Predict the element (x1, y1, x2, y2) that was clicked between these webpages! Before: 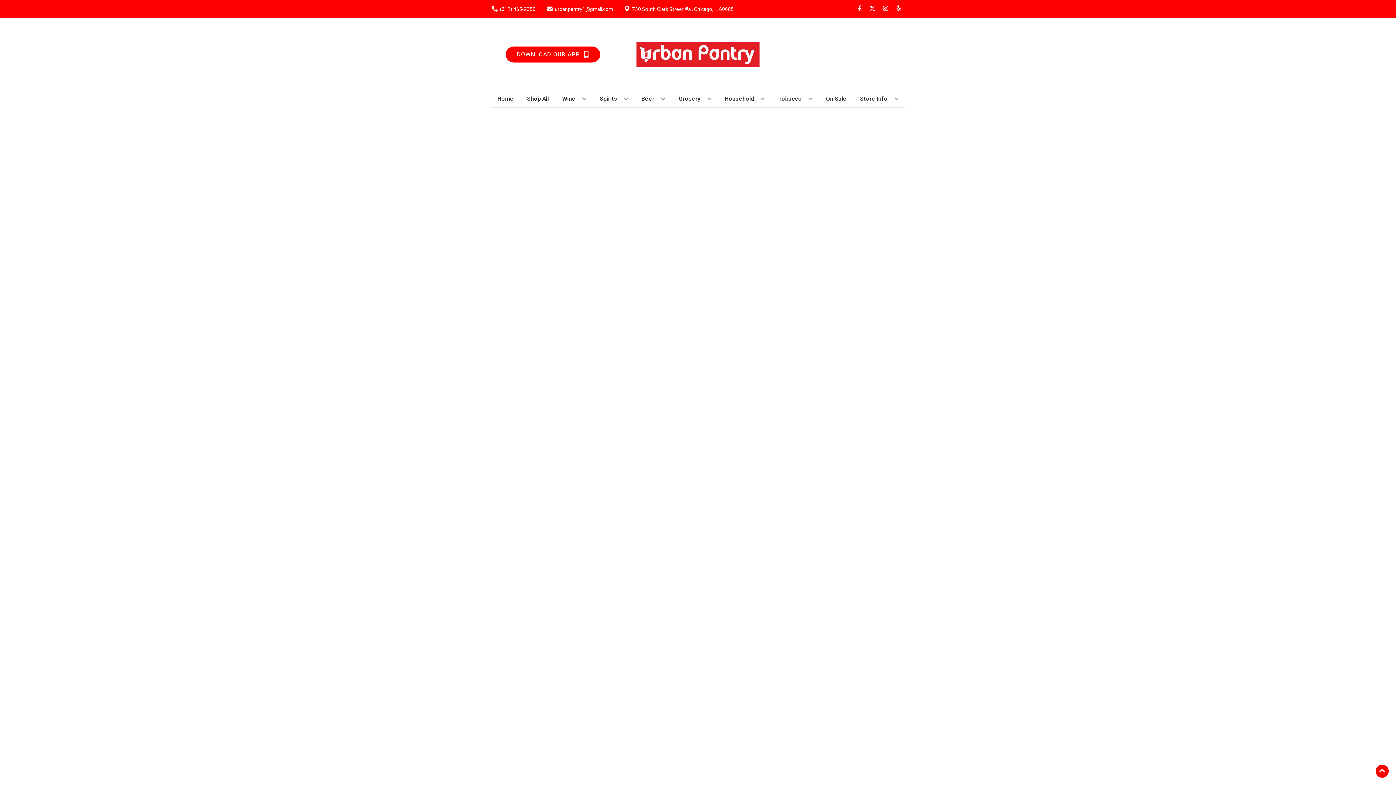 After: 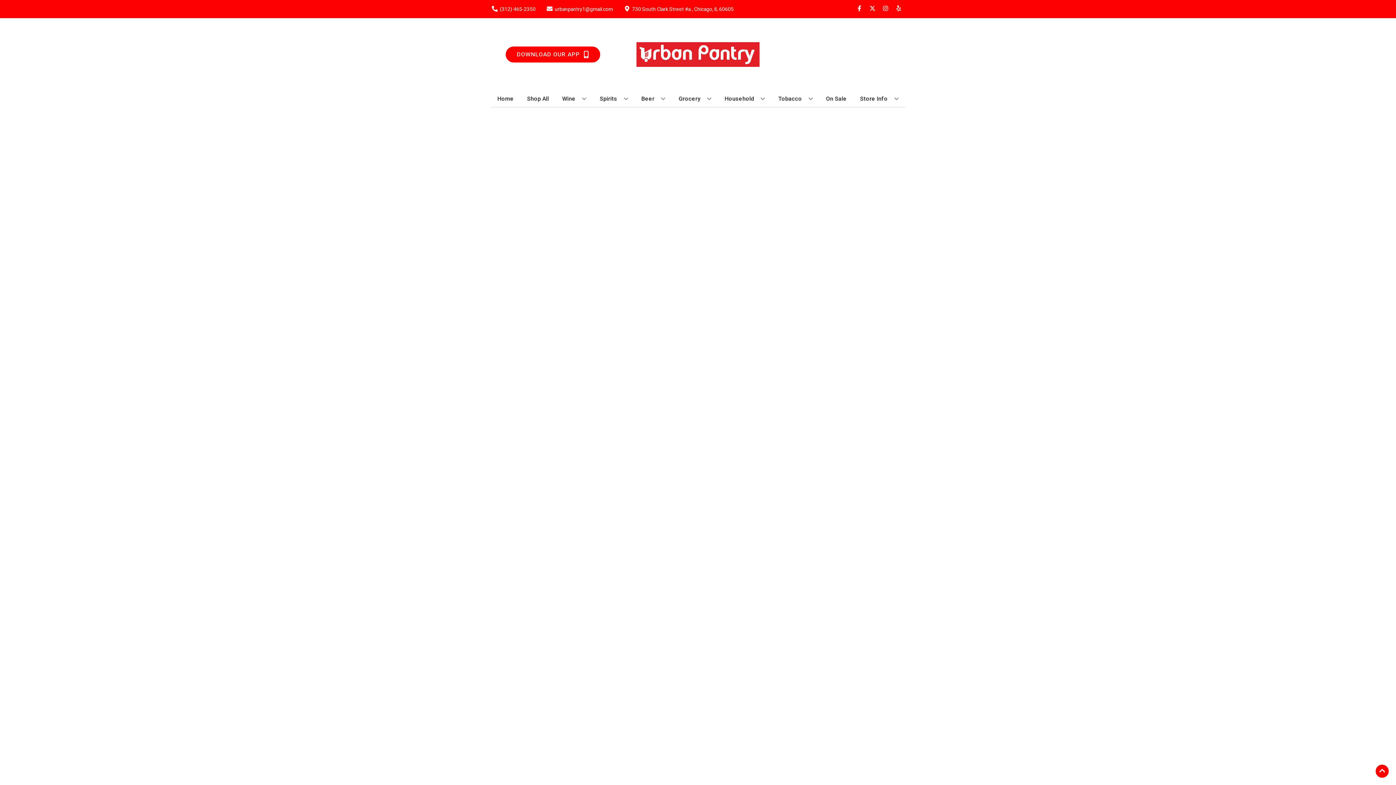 Action: bbox: (721, 90, 768, 106) label: Household